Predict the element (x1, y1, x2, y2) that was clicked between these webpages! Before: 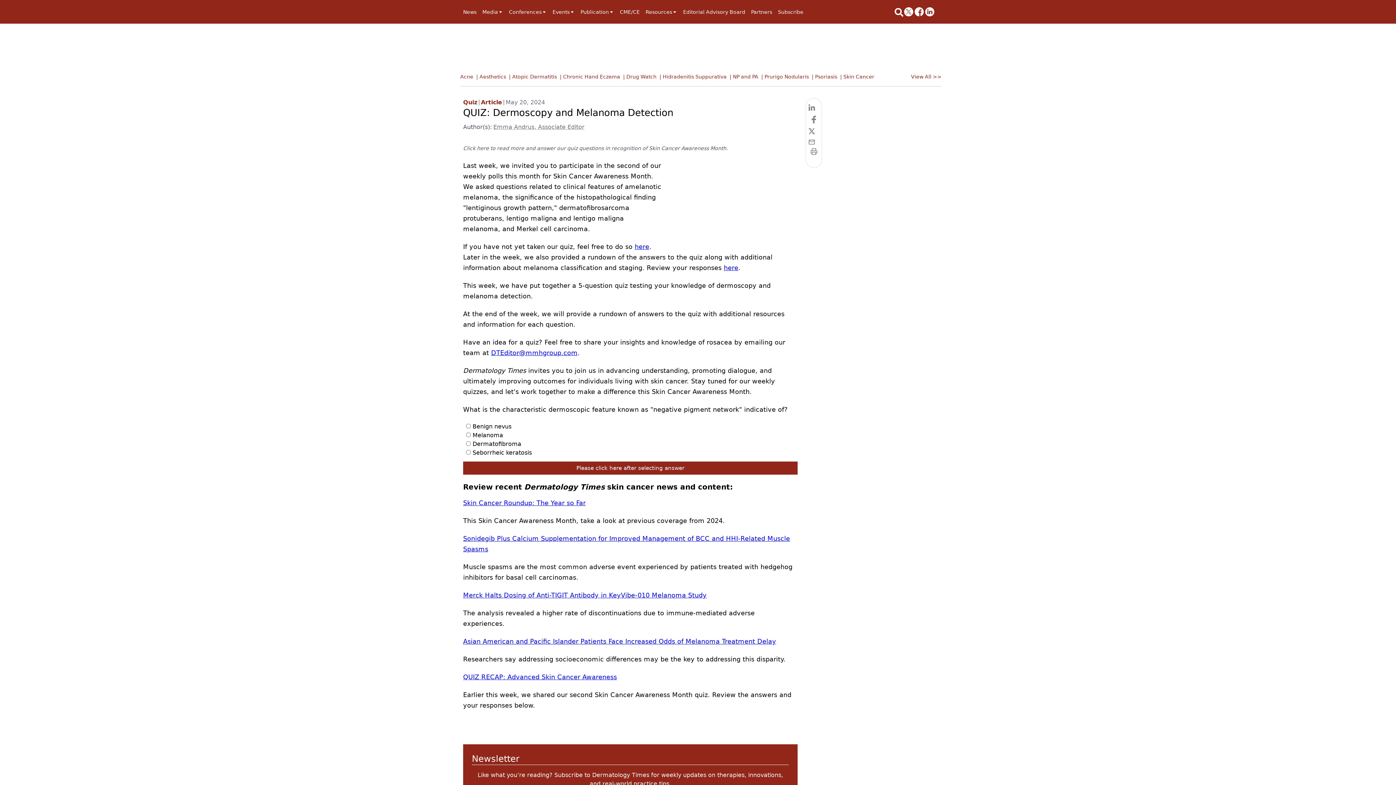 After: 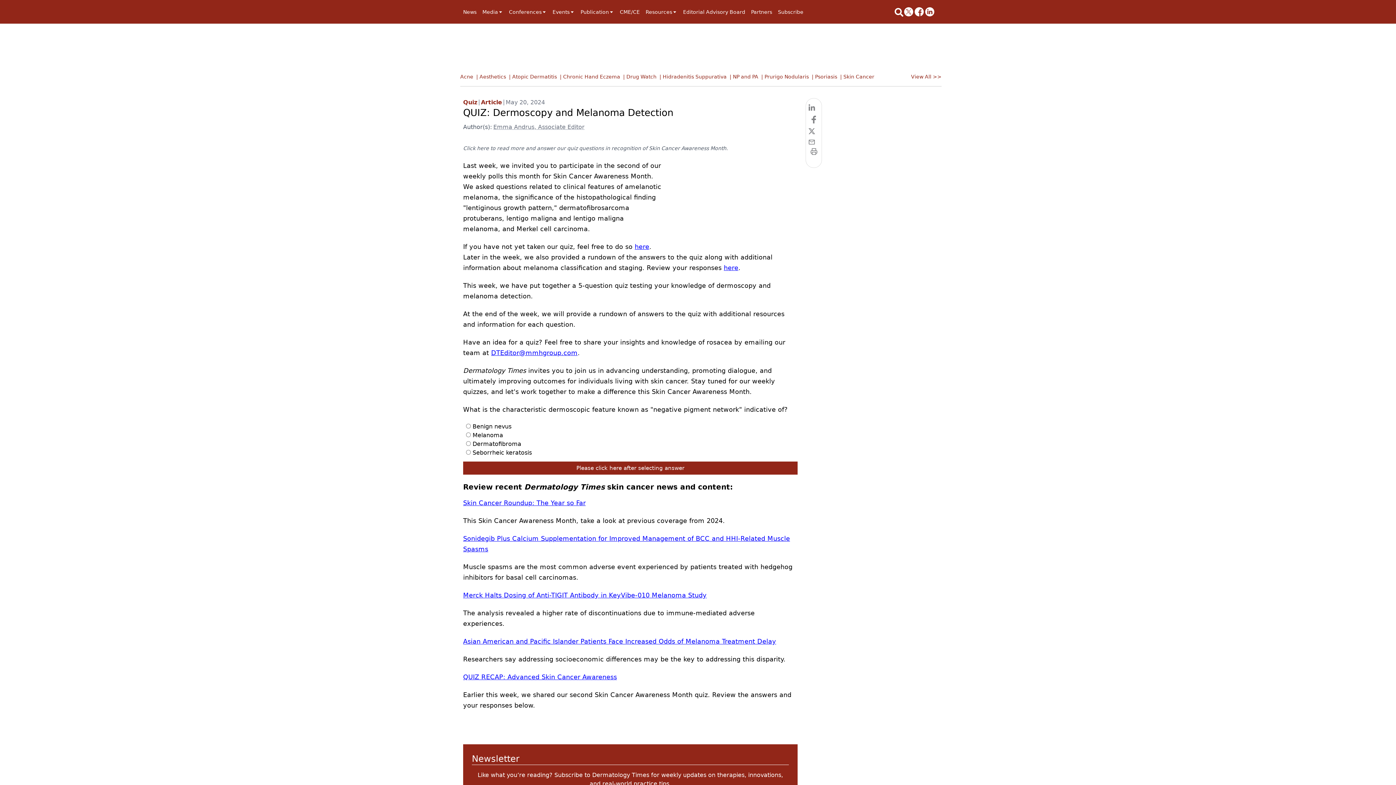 Action: label: here bbox: (724, 264, 738, 271)